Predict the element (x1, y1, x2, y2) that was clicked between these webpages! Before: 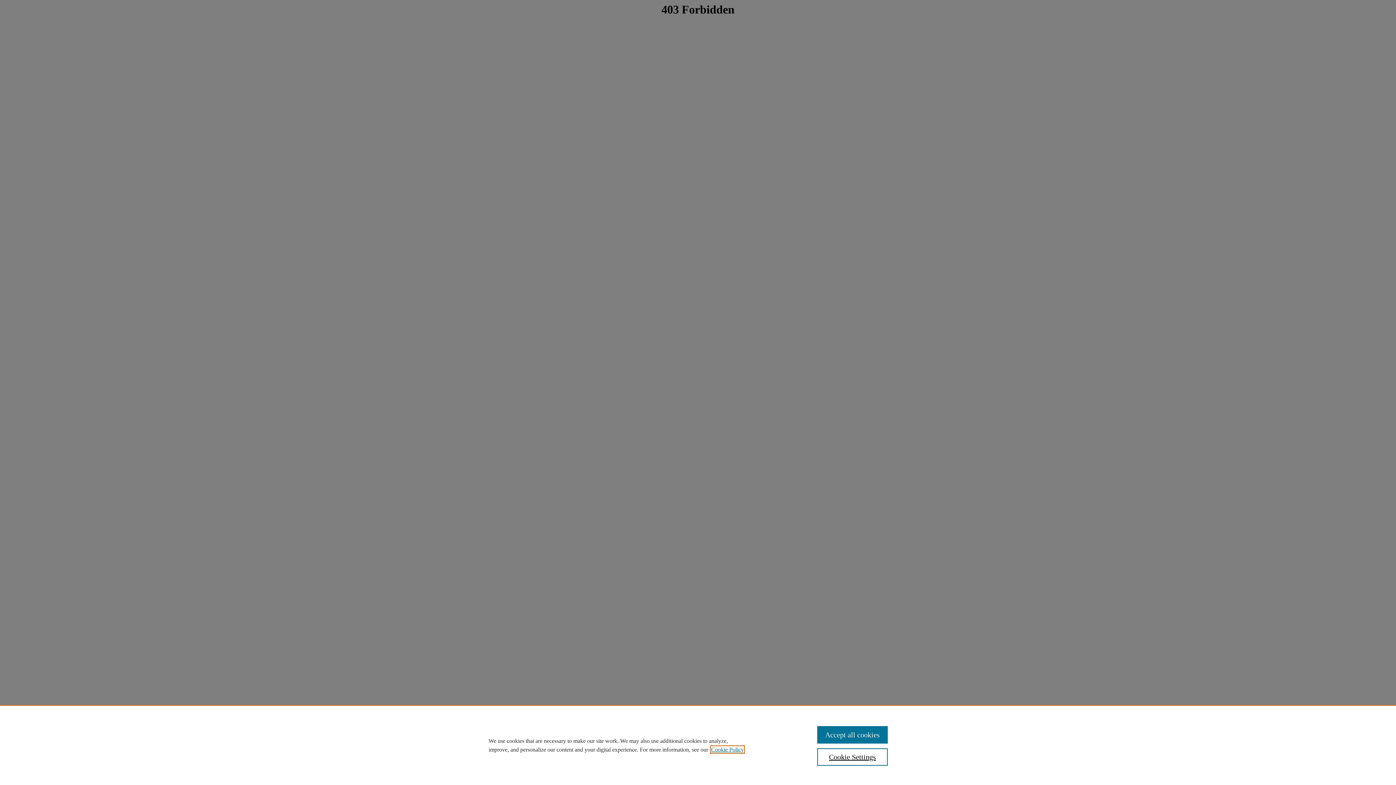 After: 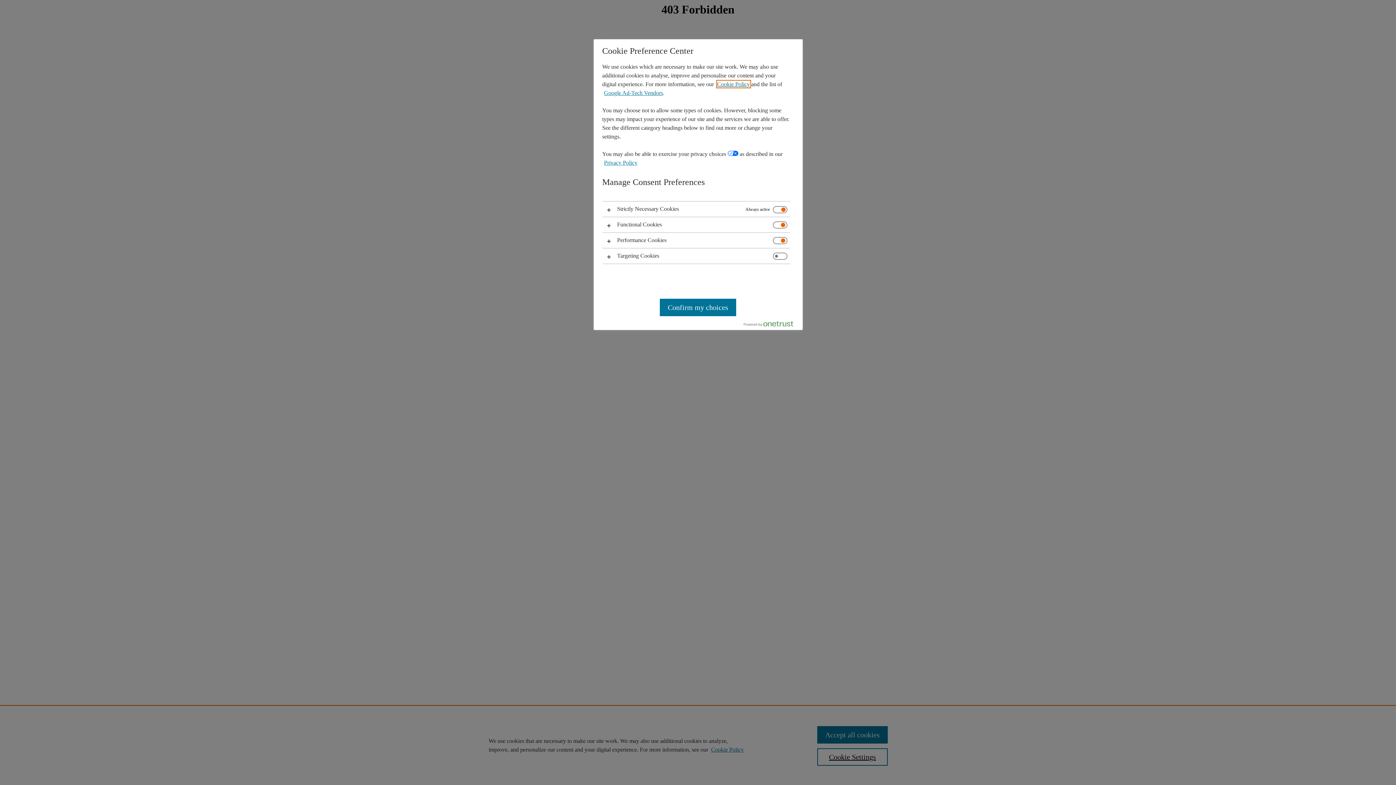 Action: bbox: (817, 748, 887, 766) label: Cookie Settings